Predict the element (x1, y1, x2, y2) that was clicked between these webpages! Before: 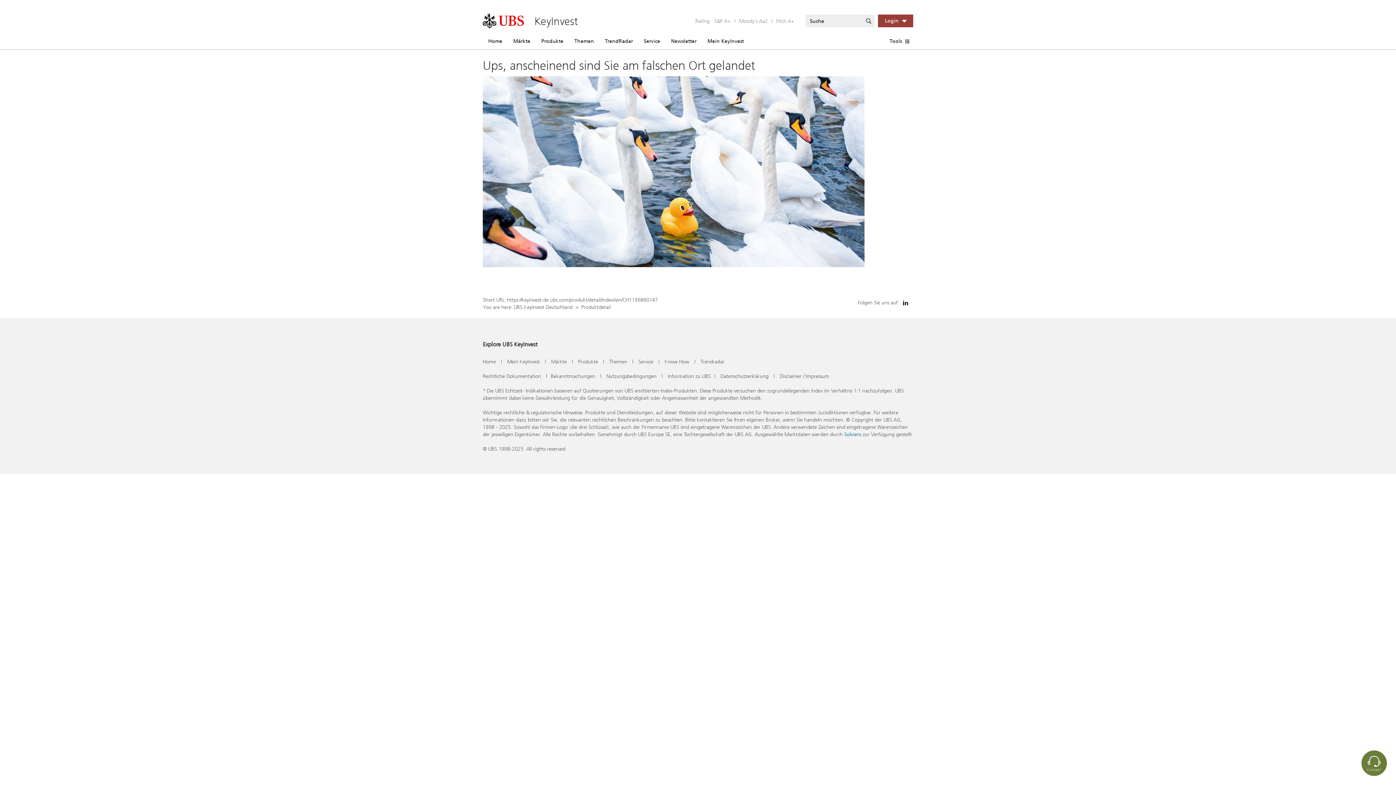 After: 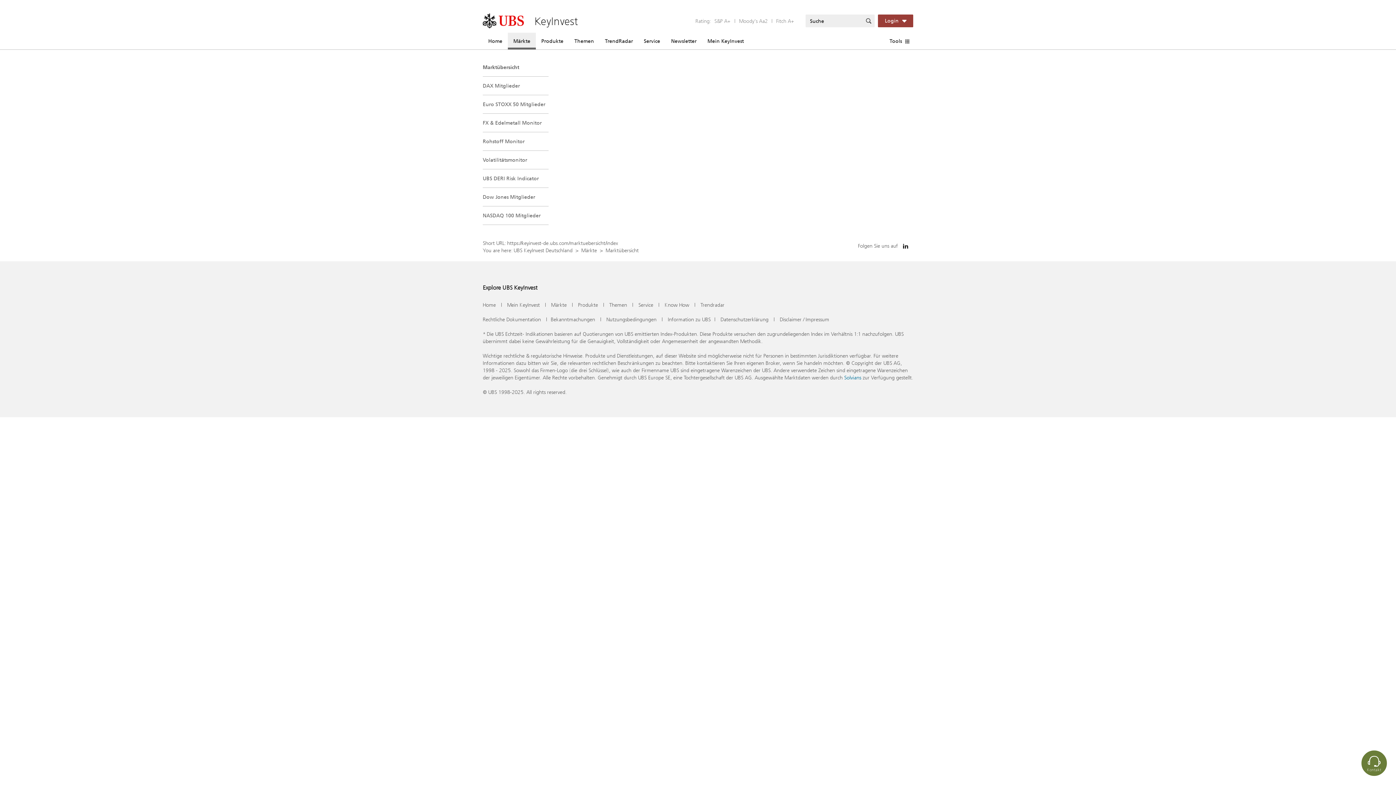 Action: label: Märkte bbox: (508, 32, 536, 49)